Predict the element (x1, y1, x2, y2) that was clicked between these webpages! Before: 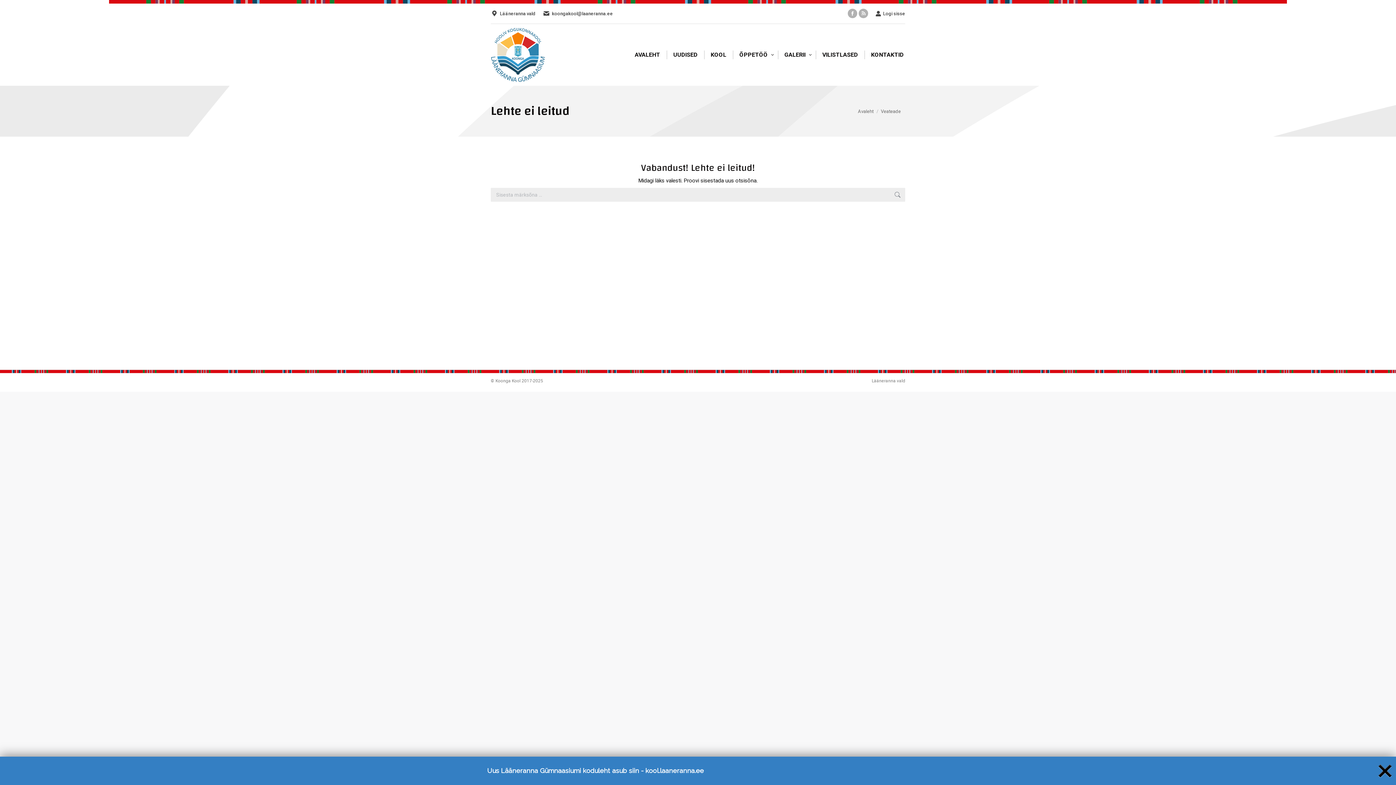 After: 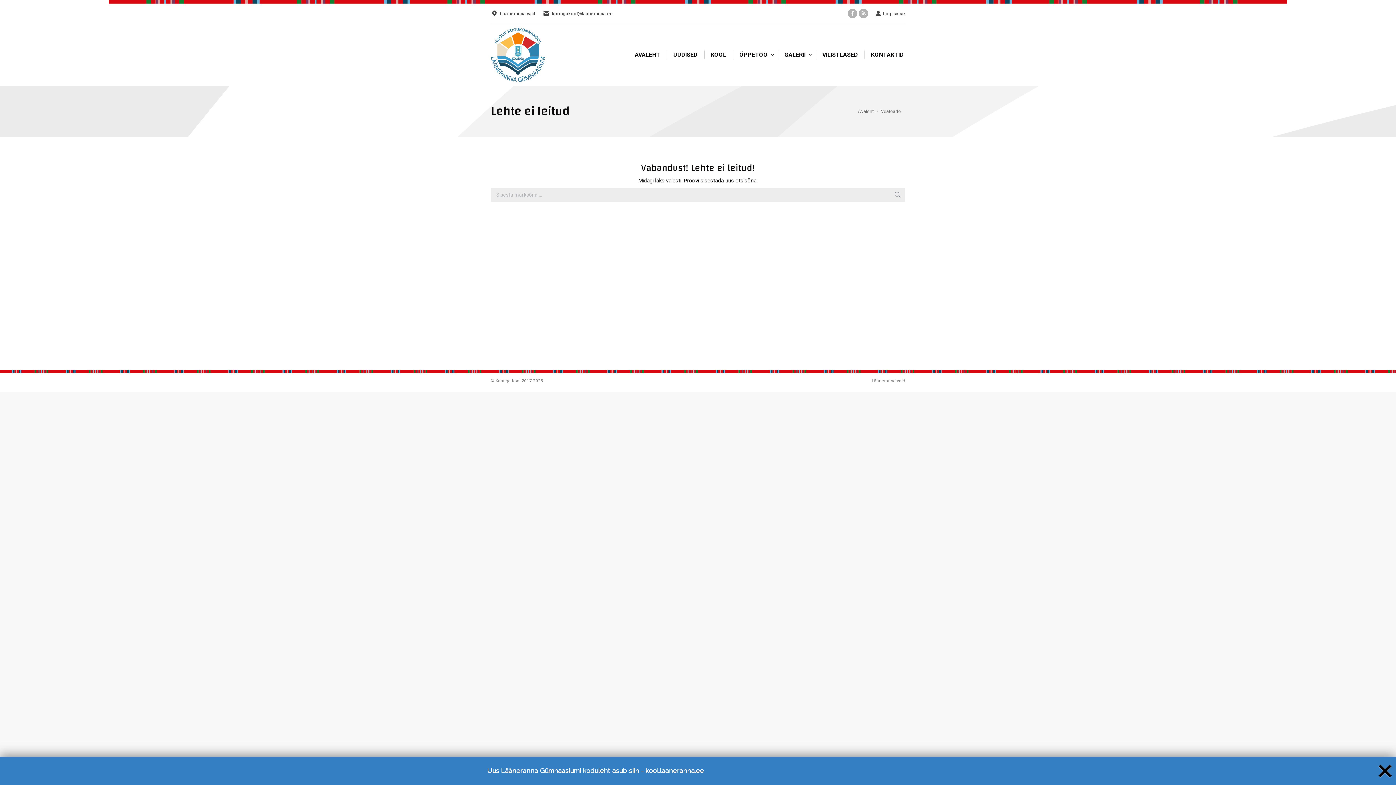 Action: label: Lääneranna vald bbox: (872, 378, 905, 383)